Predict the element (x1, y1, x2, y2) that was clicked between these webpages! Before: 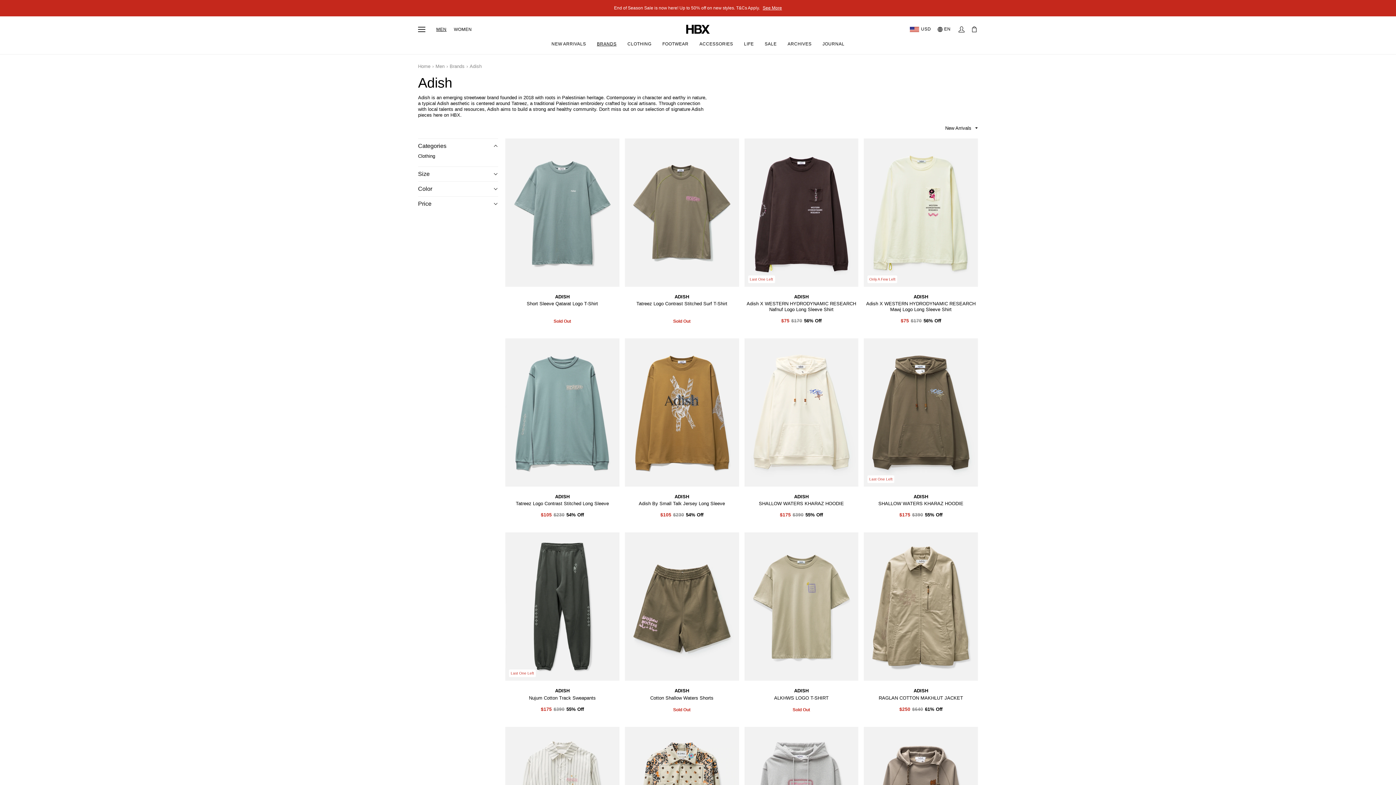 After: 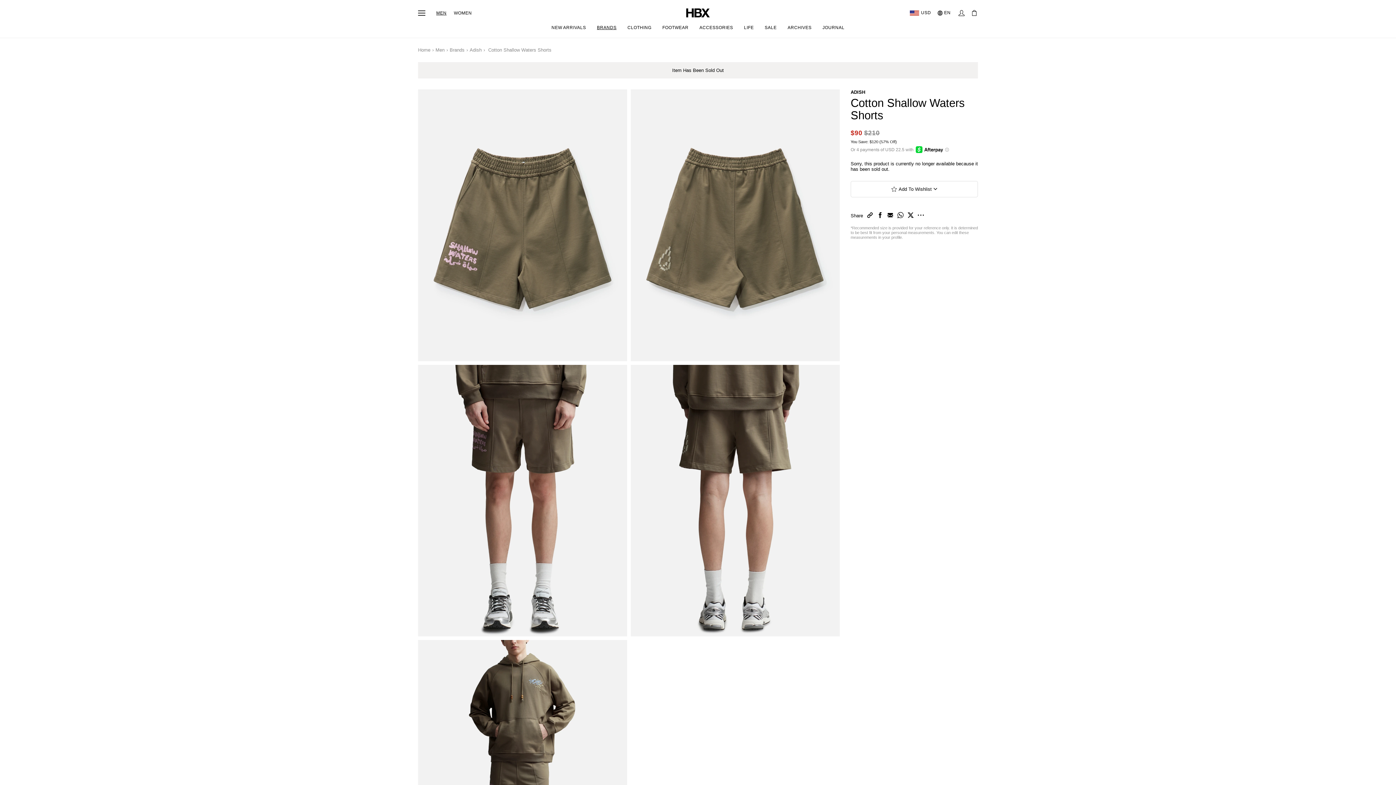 Action: bbox: (650, 695, 713, 700) label: Cotton Shallow Waters Shorts